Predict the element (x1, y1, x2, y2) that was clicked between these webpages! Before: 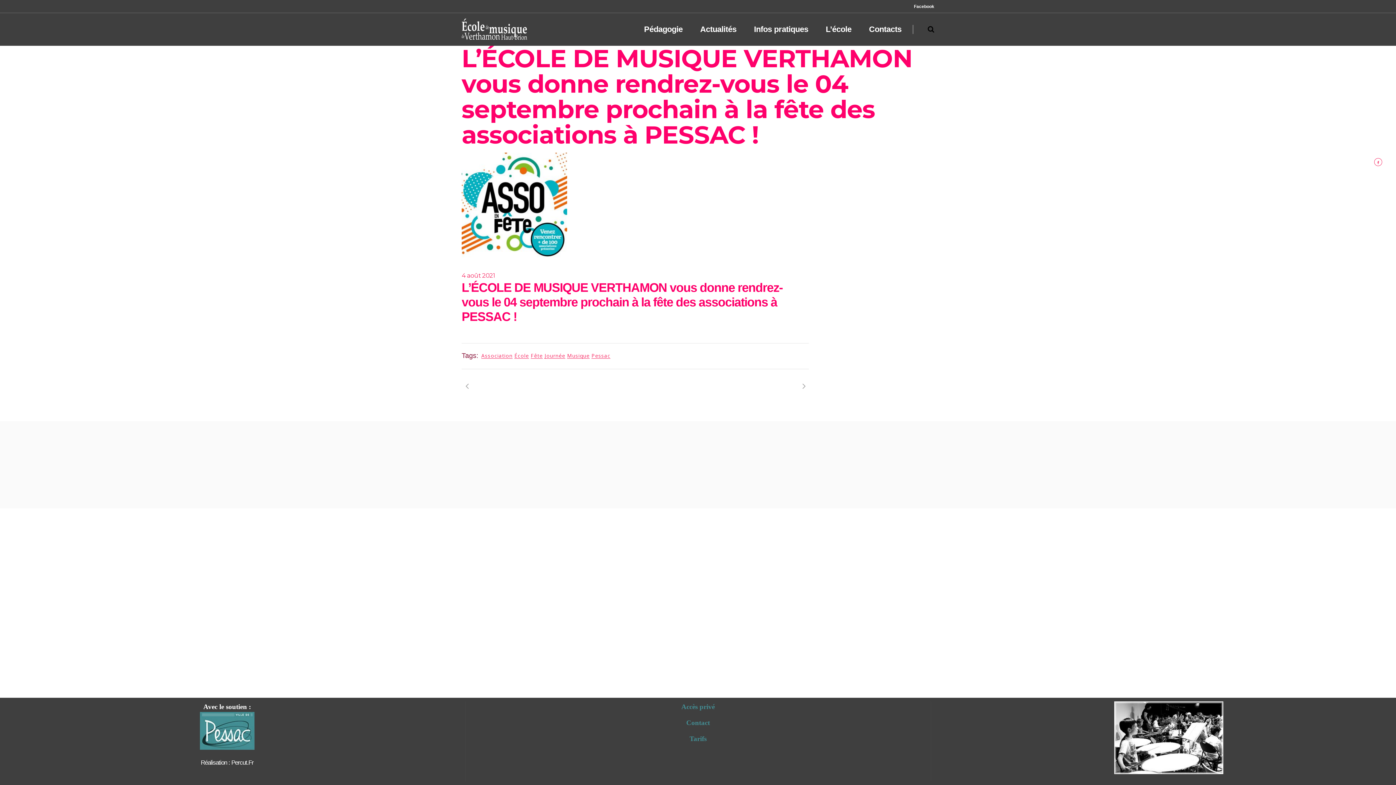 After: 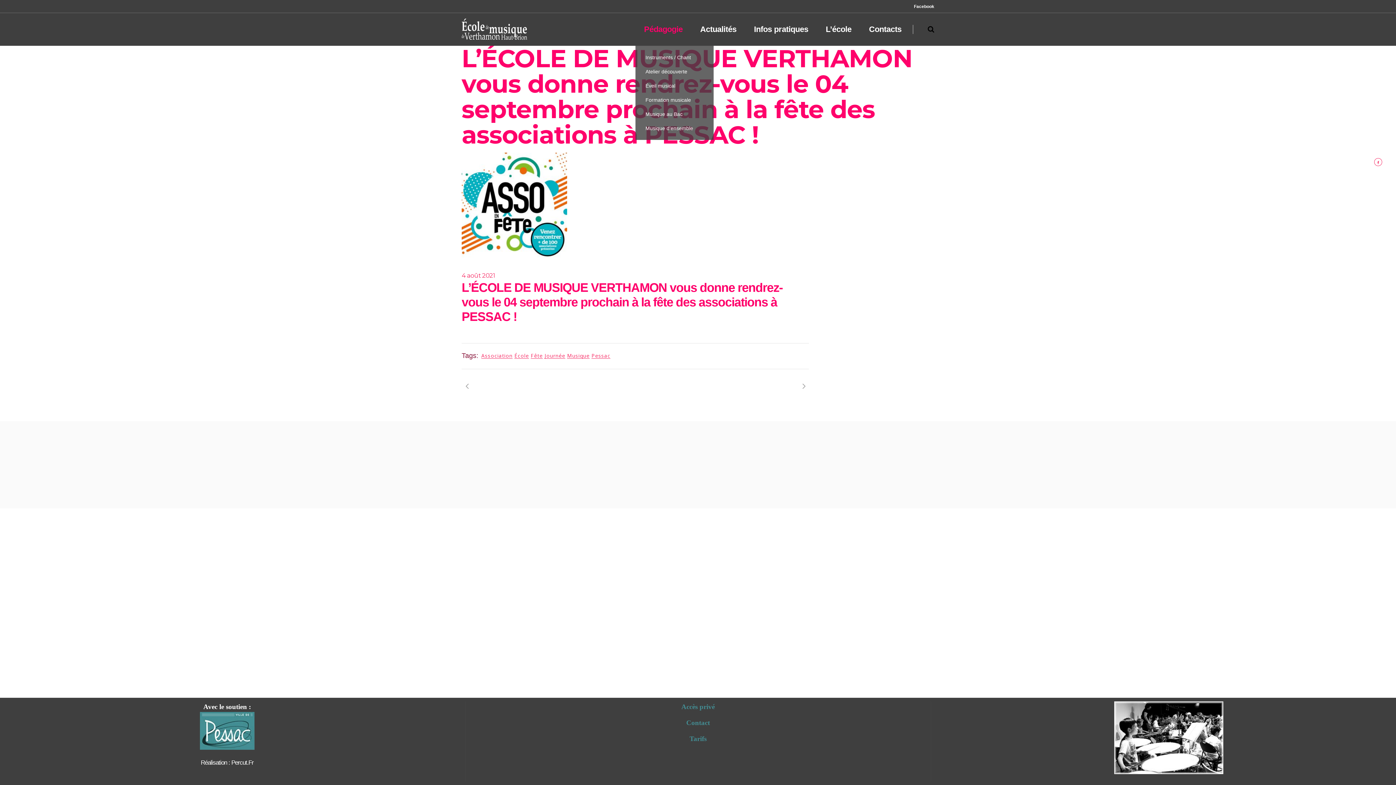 Action: label: Pédagogie bbox: (635, 13, 691, 45)